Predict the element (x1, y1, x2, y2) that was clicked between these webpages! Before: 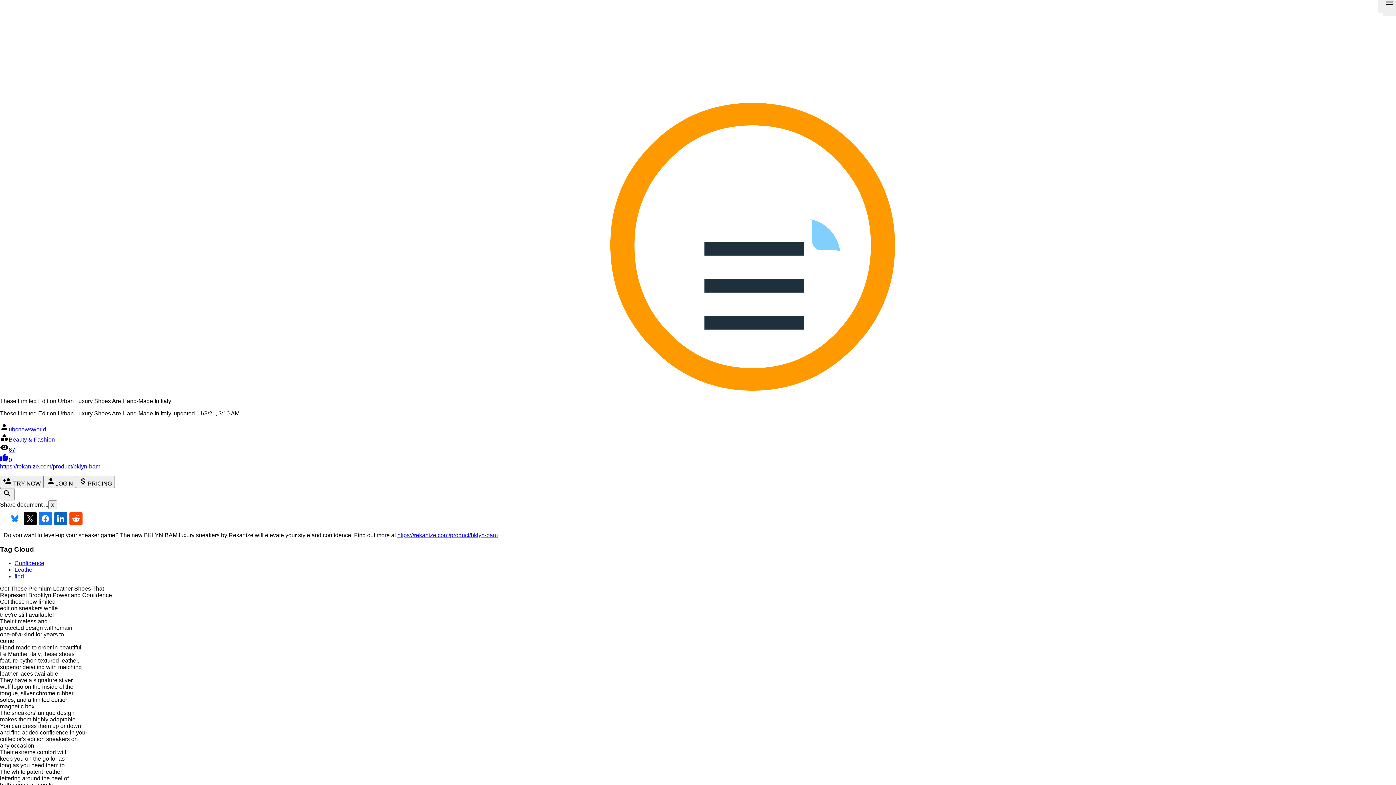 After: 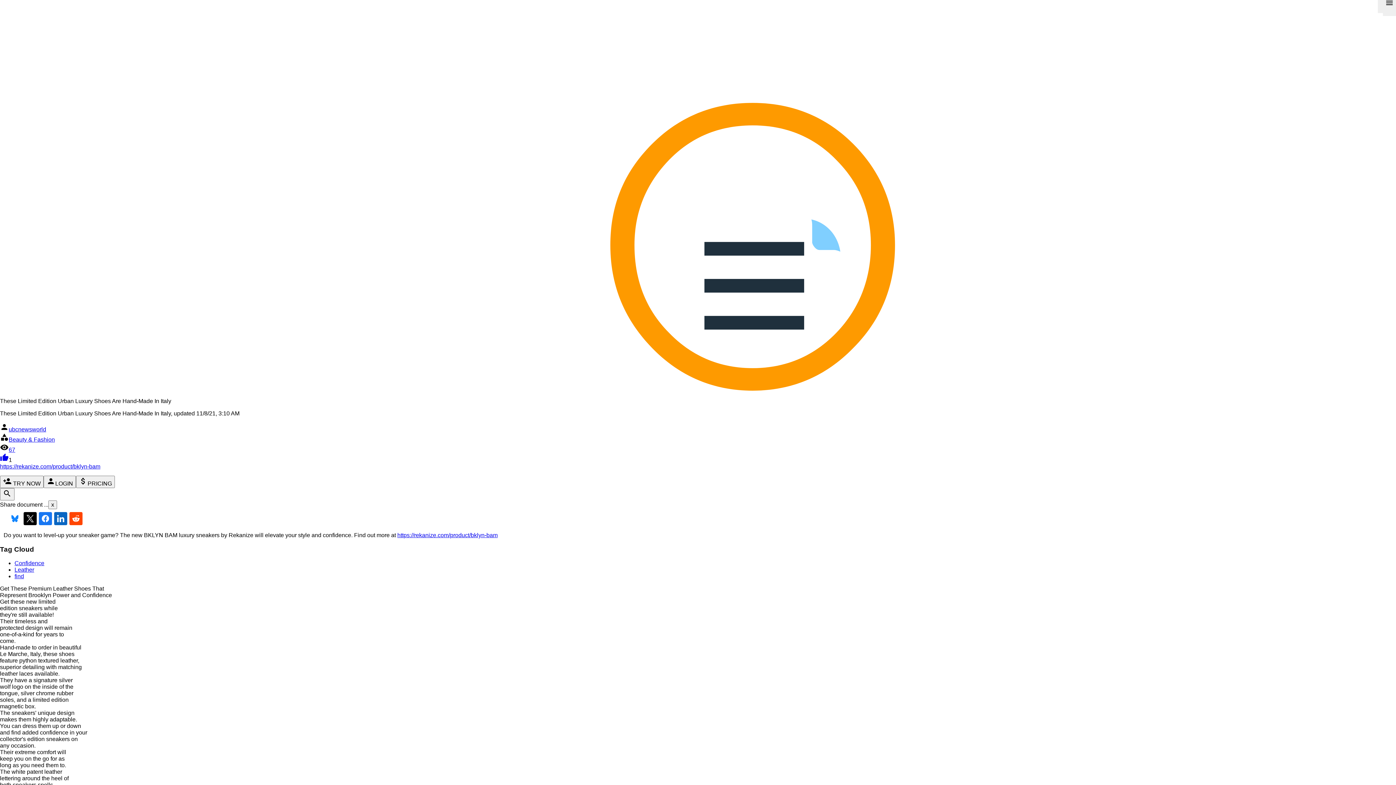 Action: bbox: (0, 457, 8, 463) label: thumb_up